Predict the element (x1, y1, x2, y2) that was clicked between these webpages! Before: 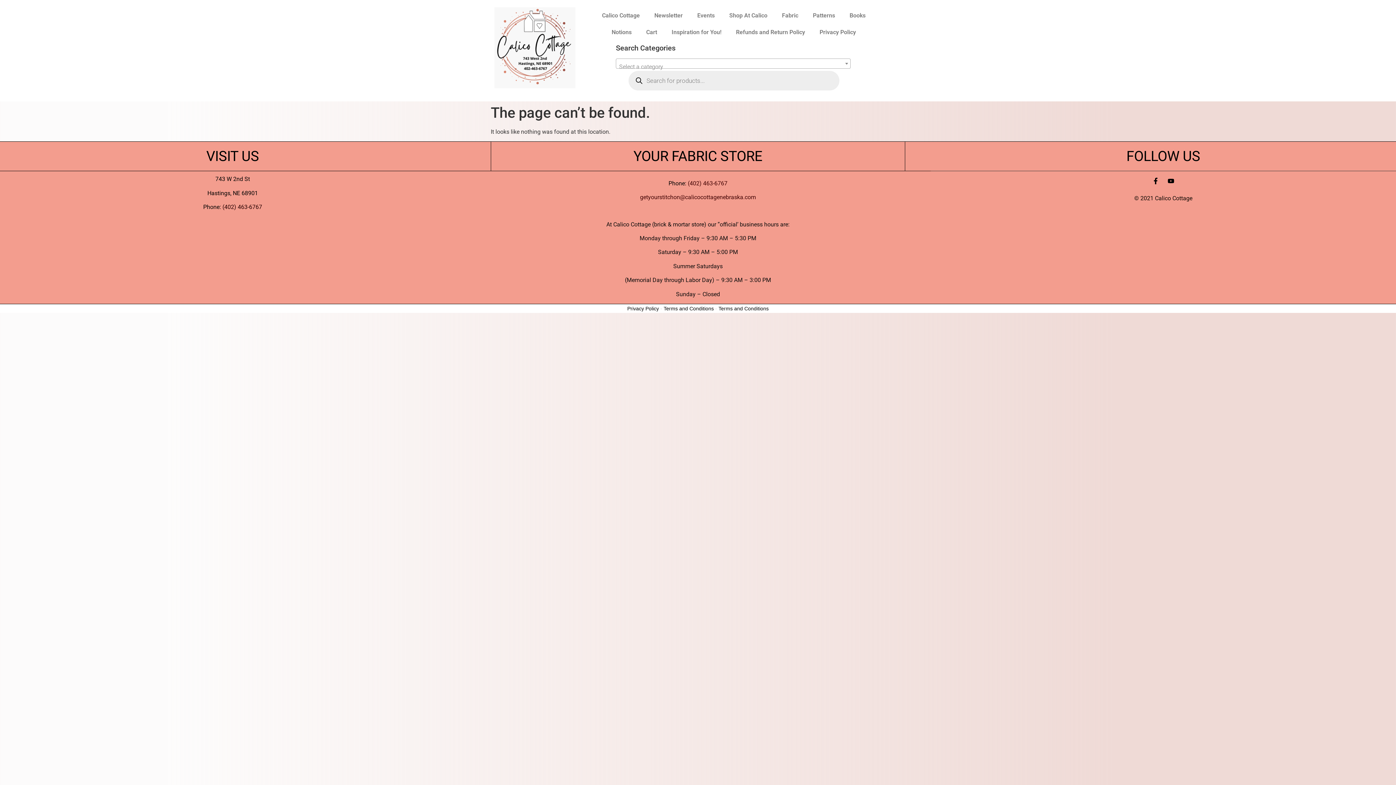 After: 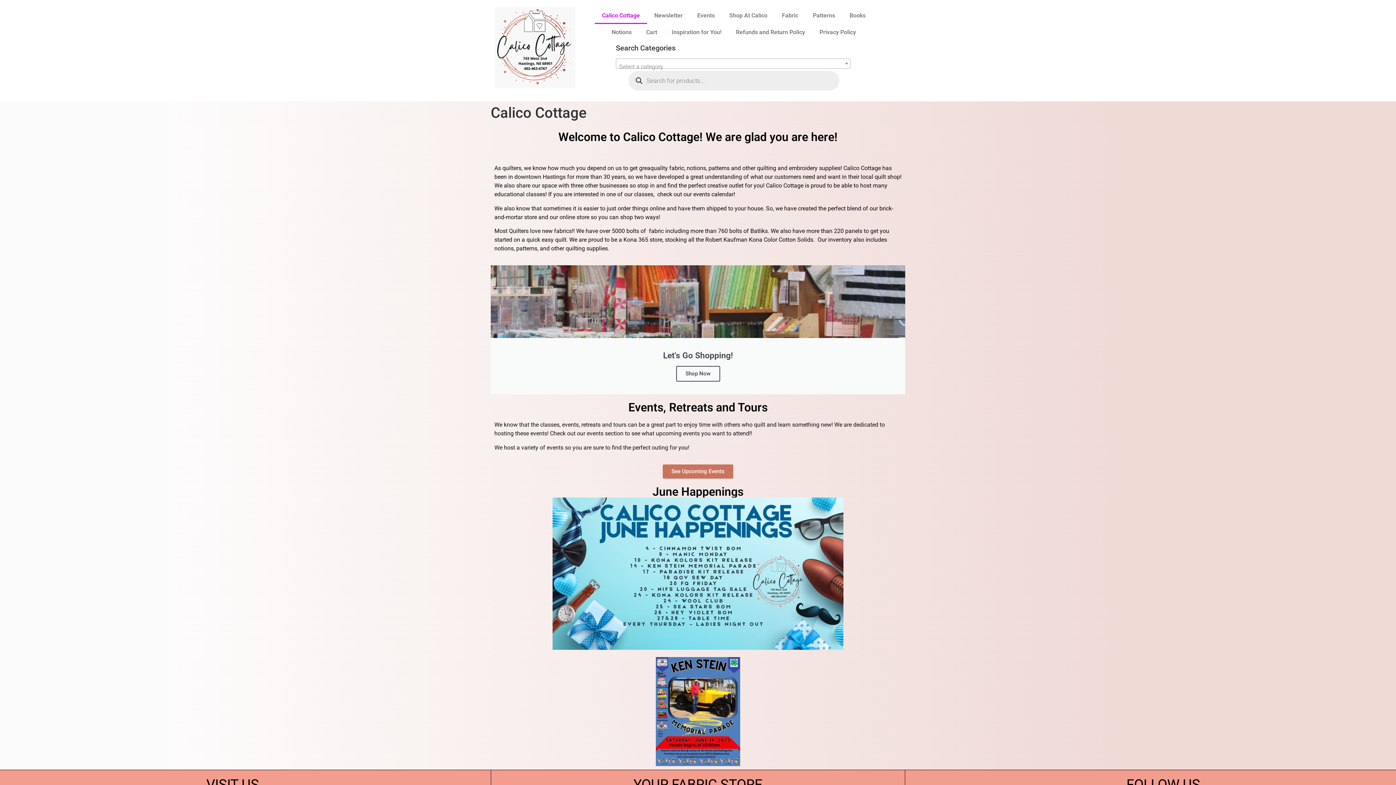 Action: bbox: (594, 7, 647, 24) label: Calico Cottage